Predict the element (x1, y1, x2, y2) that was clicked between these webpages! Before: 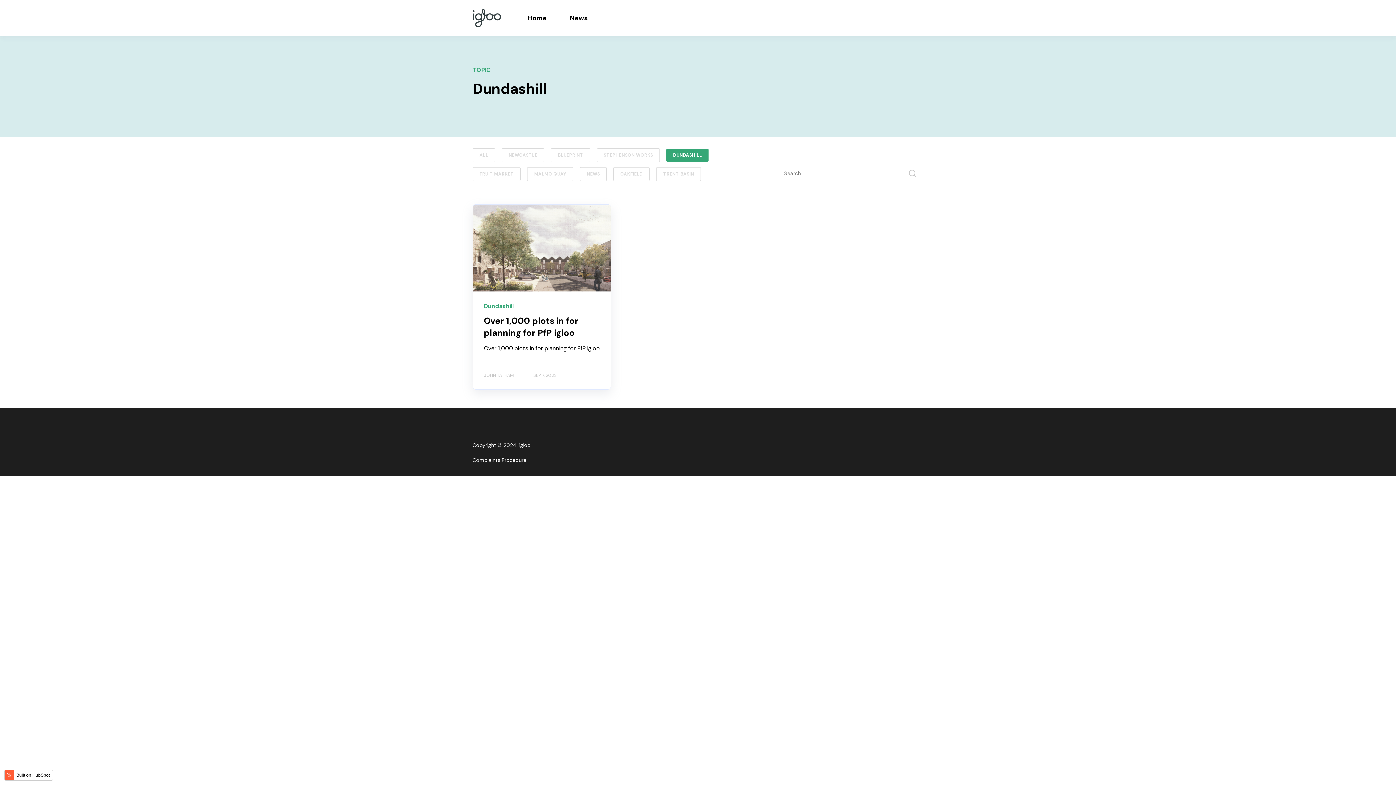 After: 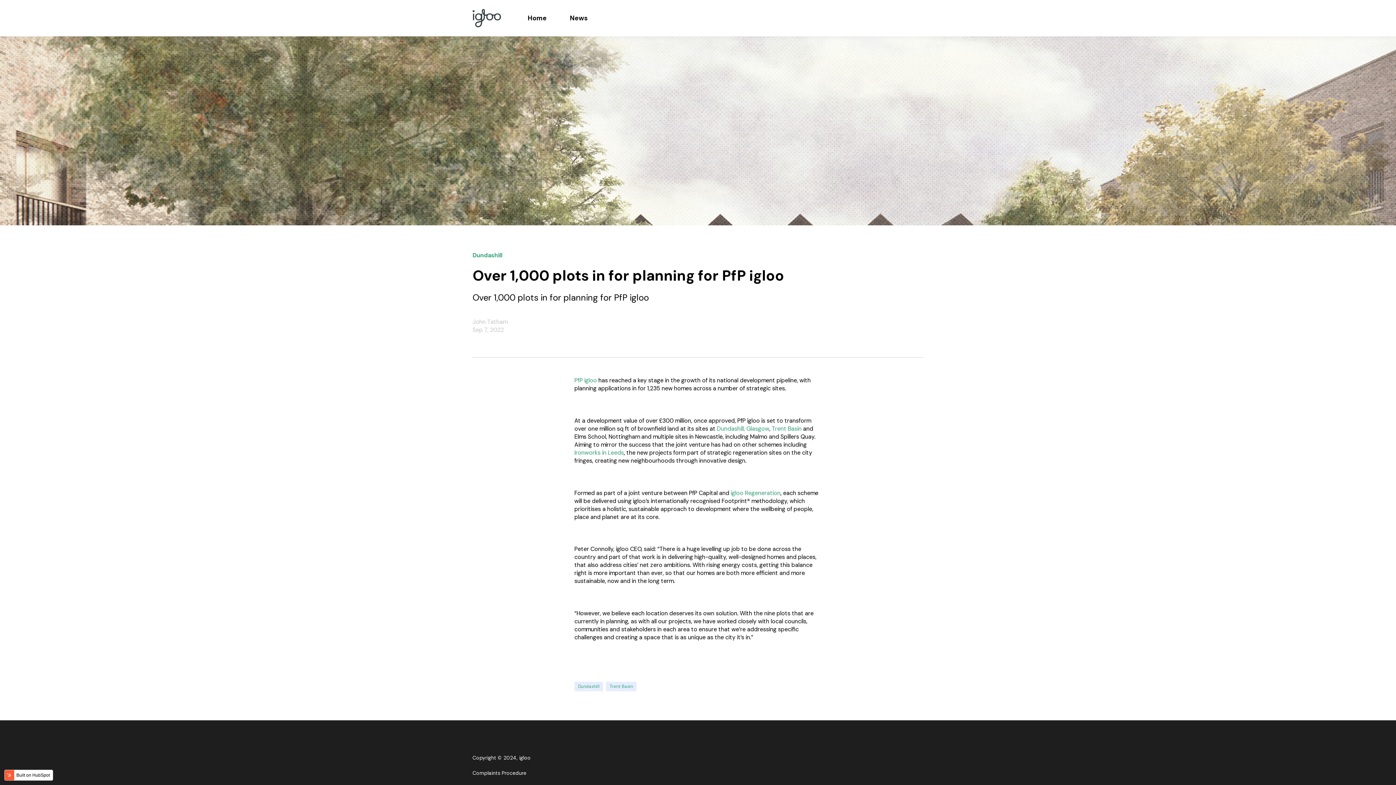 Action: bbox: (473, 204, 611, 291)